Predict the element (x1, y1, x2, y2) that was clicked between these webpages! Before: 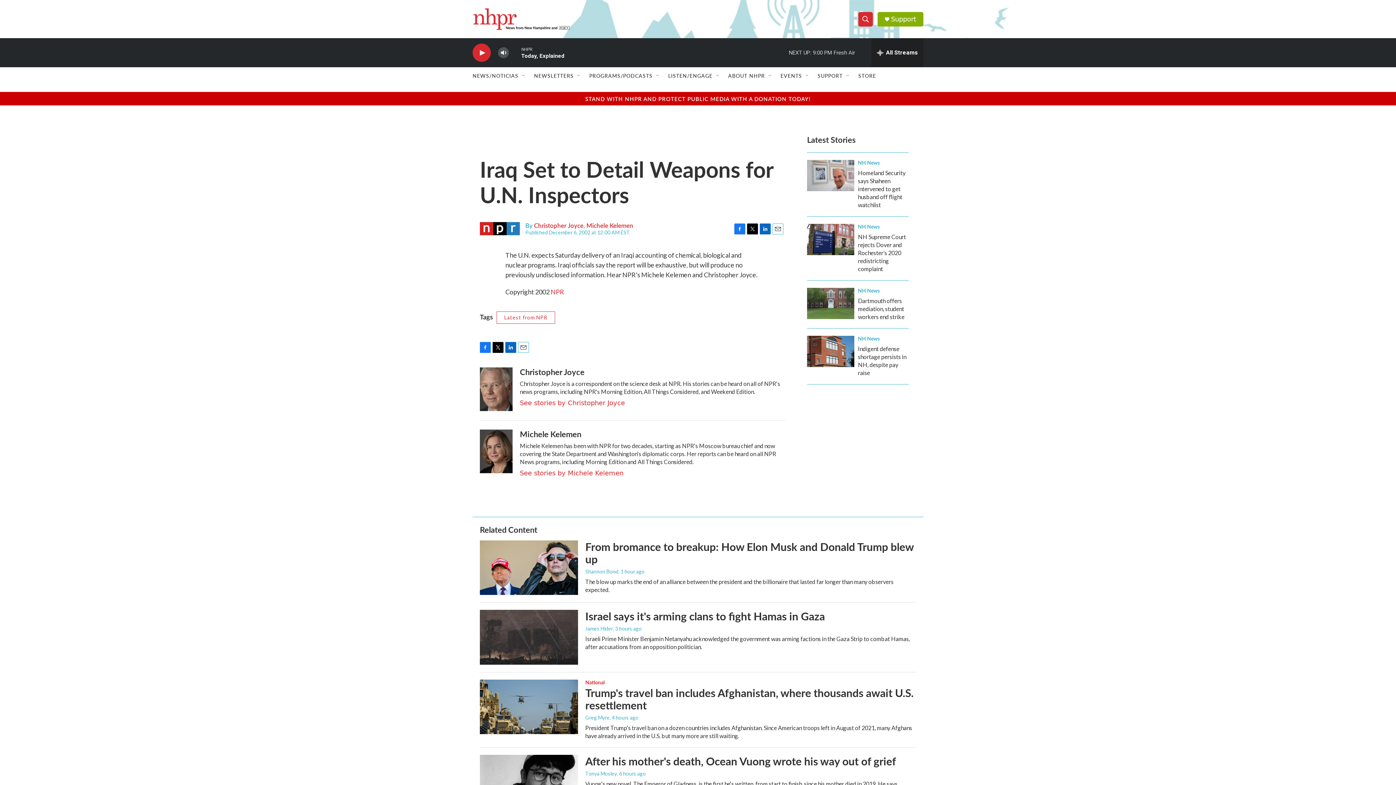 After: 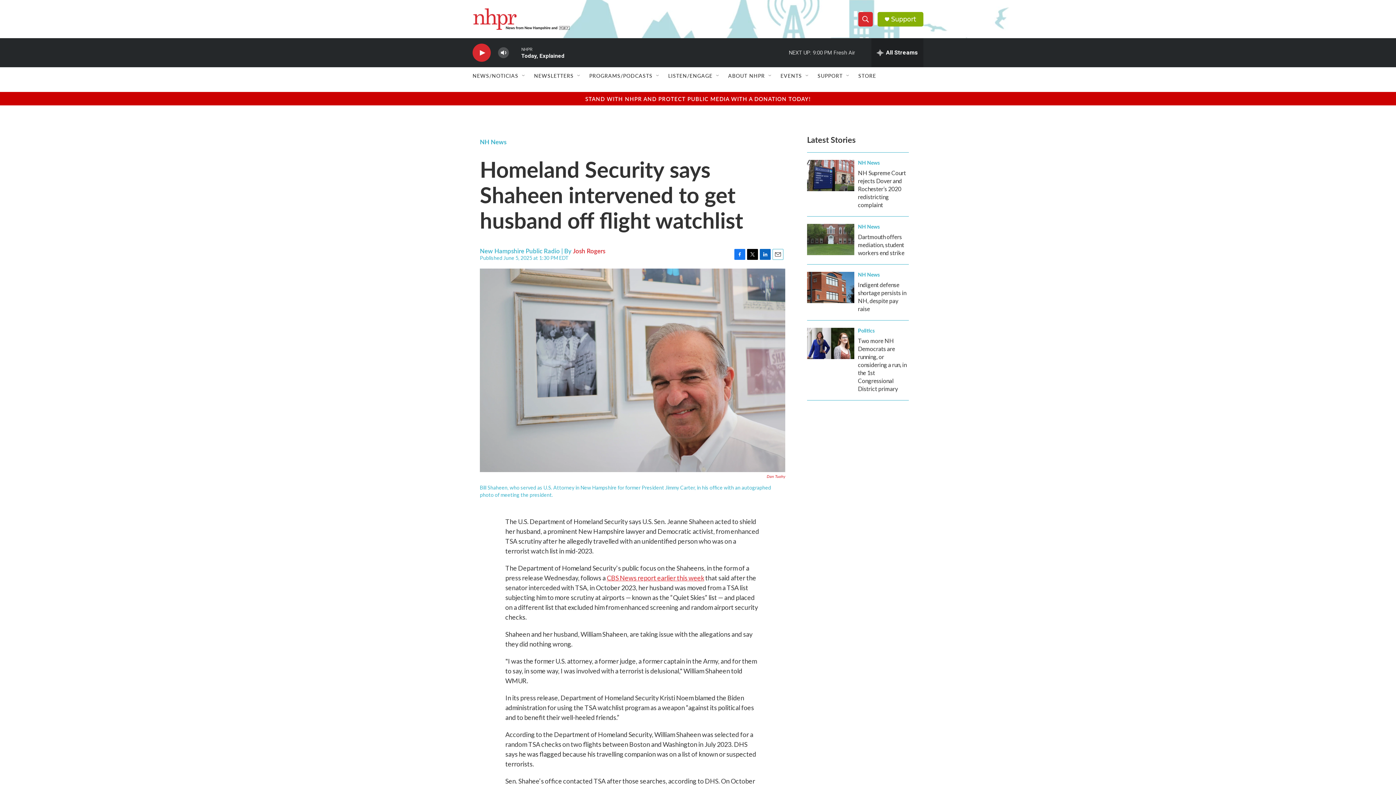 Action: bbox: (807, 160, 854, 191) label: Homeland Security says Shaheen intervened to get husband off flight watchlist